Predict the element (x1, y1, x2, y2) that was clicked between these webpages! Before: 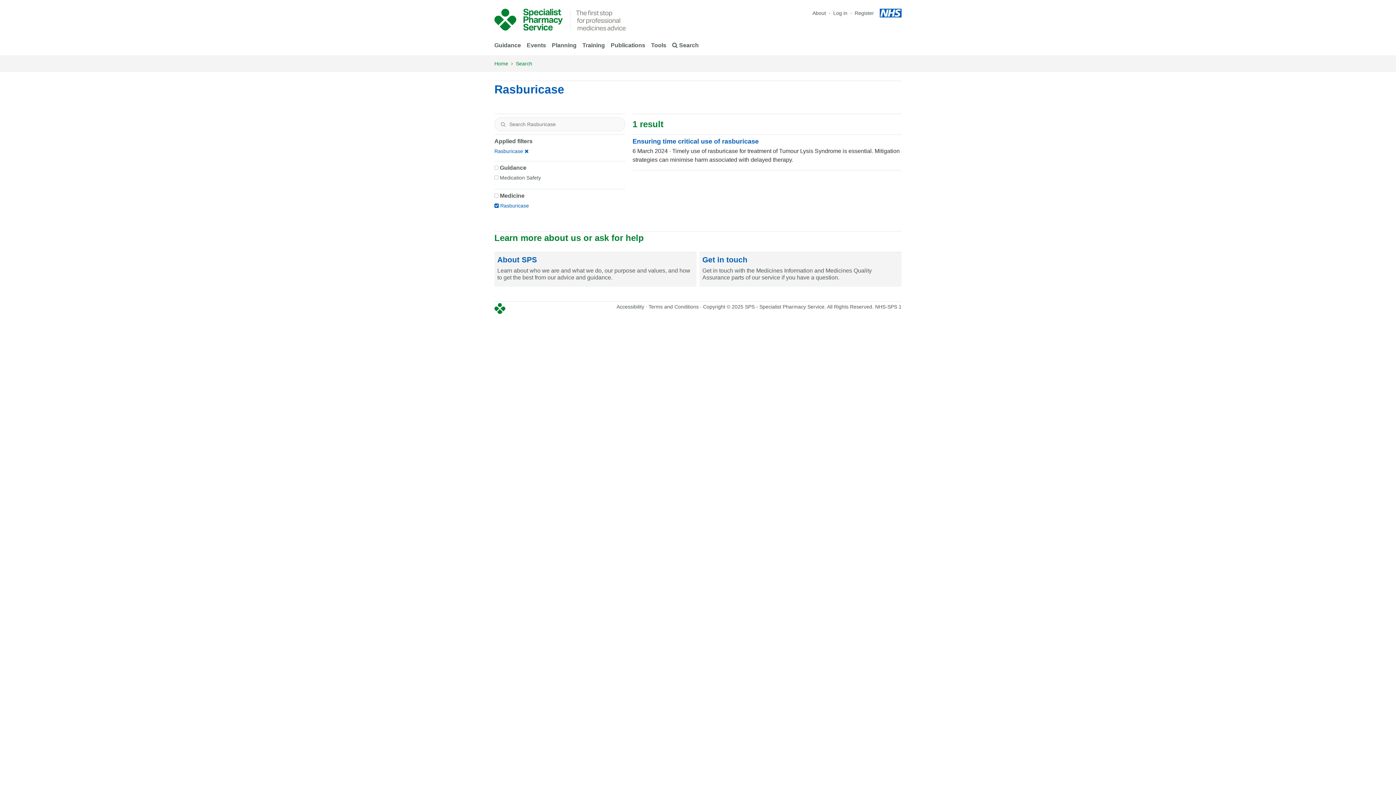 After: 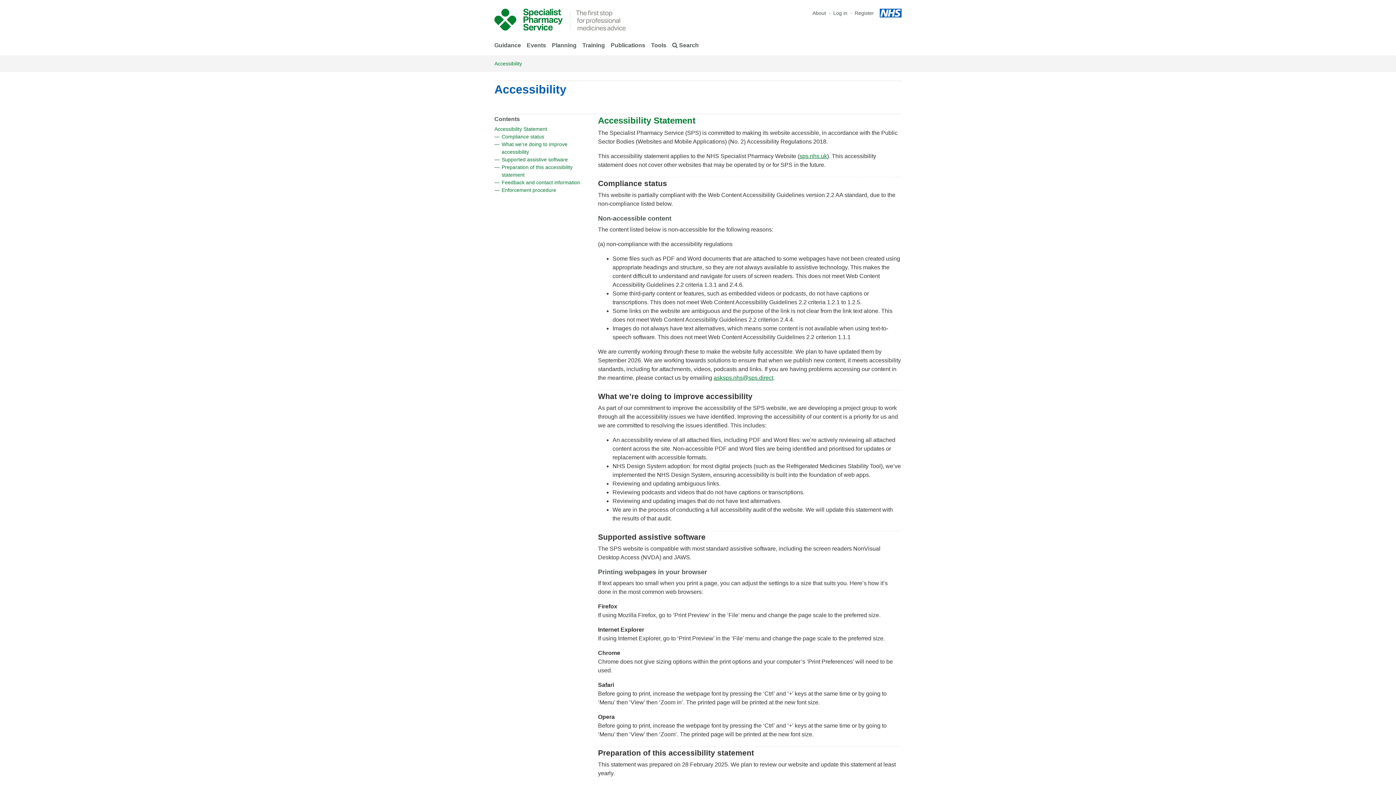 Action: label: Accessibility bbox: (616, 304, 644, 309)